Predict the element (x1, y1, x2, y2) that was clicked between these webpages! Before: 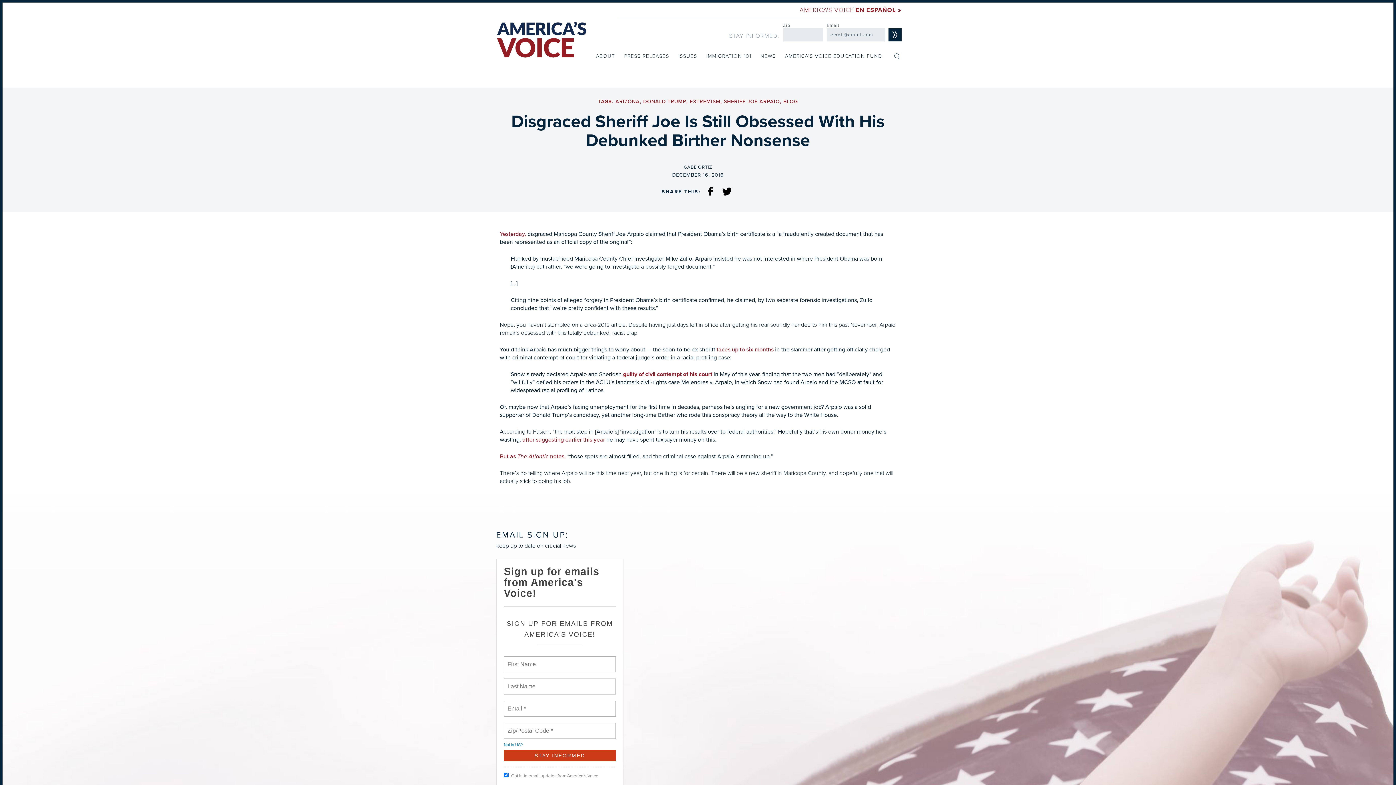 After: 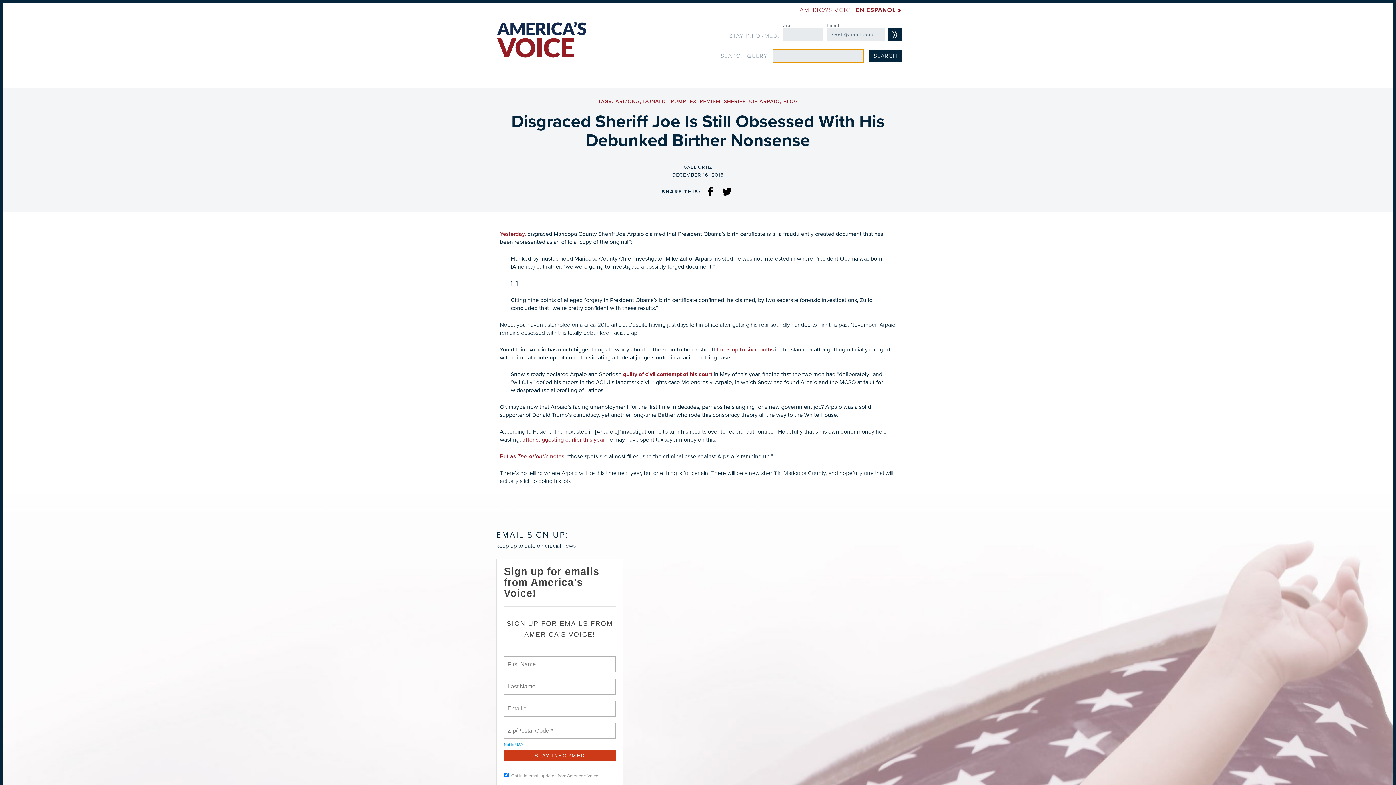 Action: bbox: (888, 49, 906, 62)